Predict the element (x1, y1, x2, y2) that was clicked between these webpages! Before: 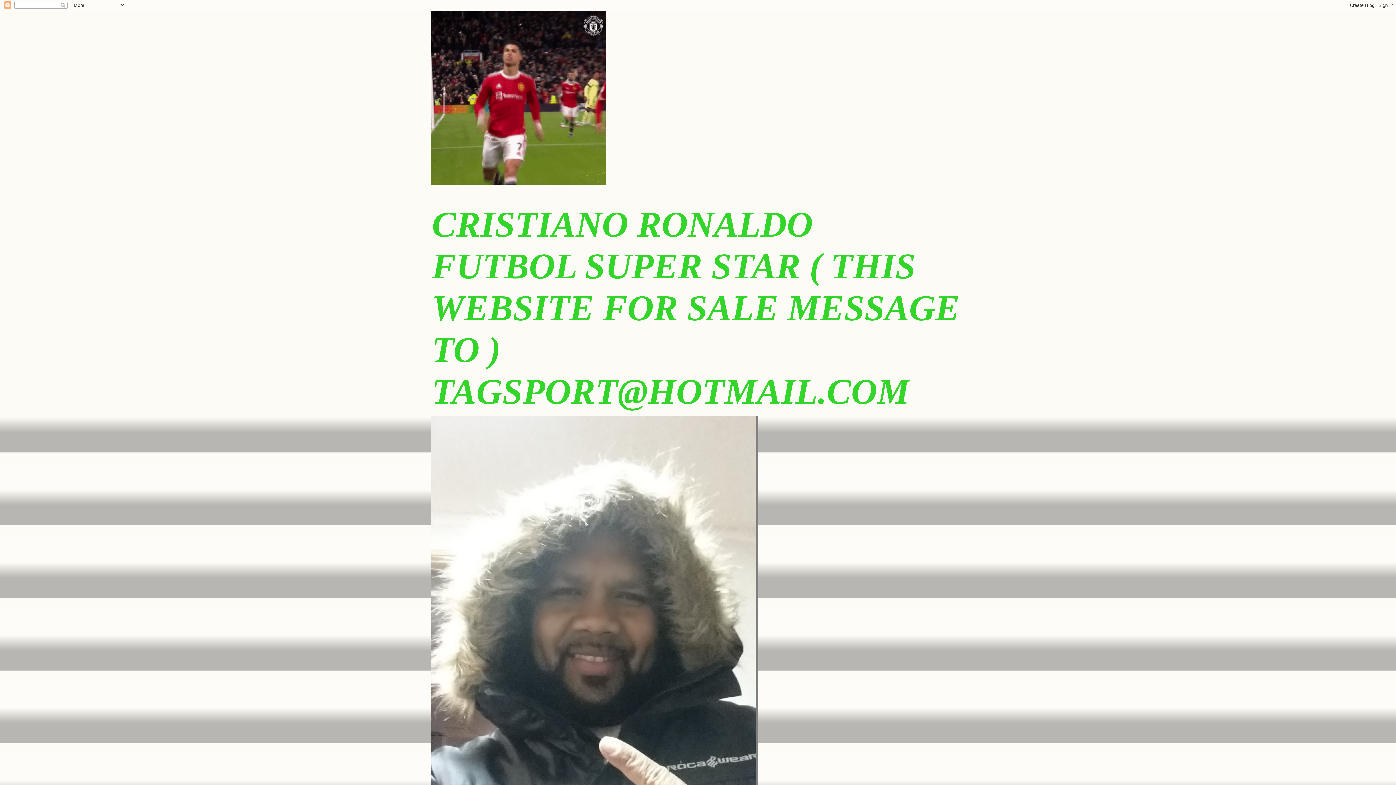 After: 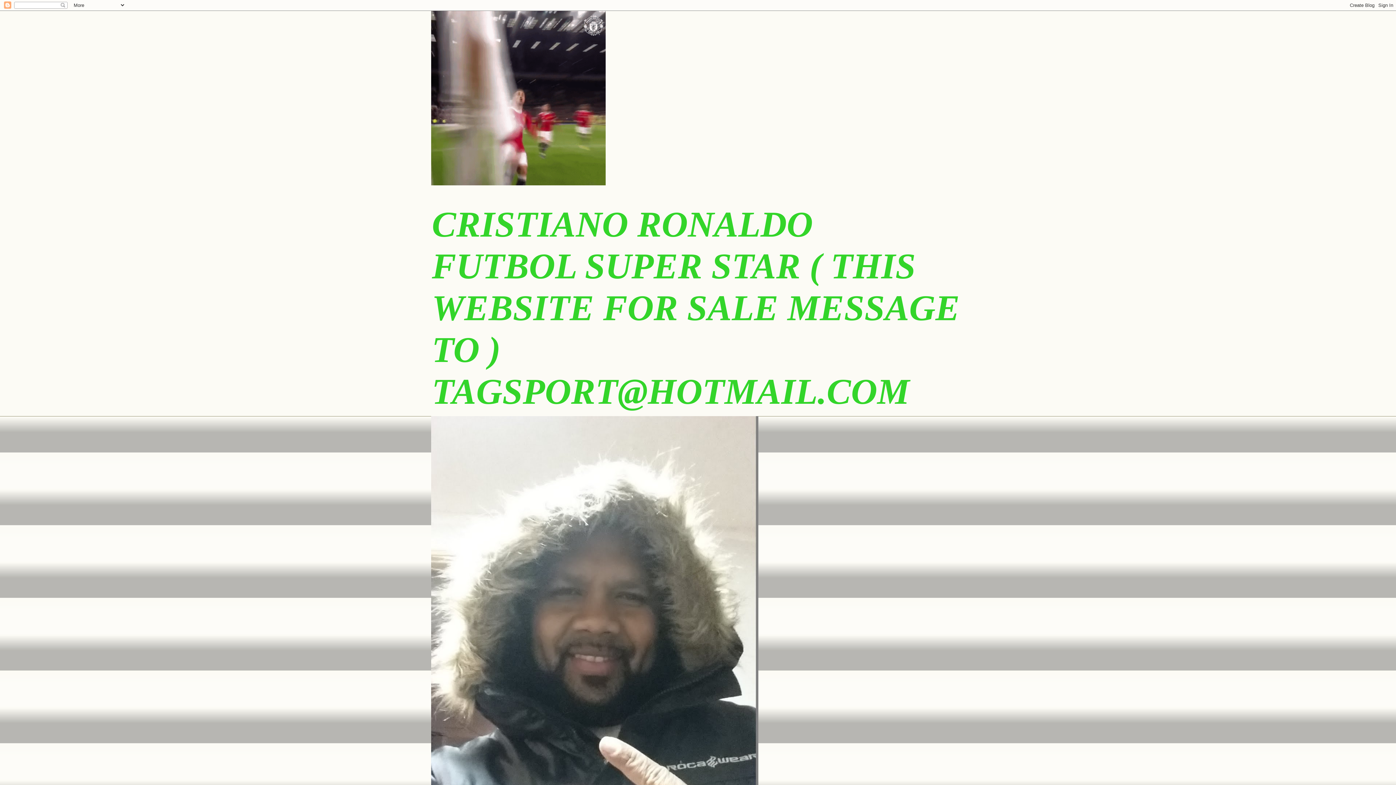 Action: bbox: (431, 10, 965, 185)